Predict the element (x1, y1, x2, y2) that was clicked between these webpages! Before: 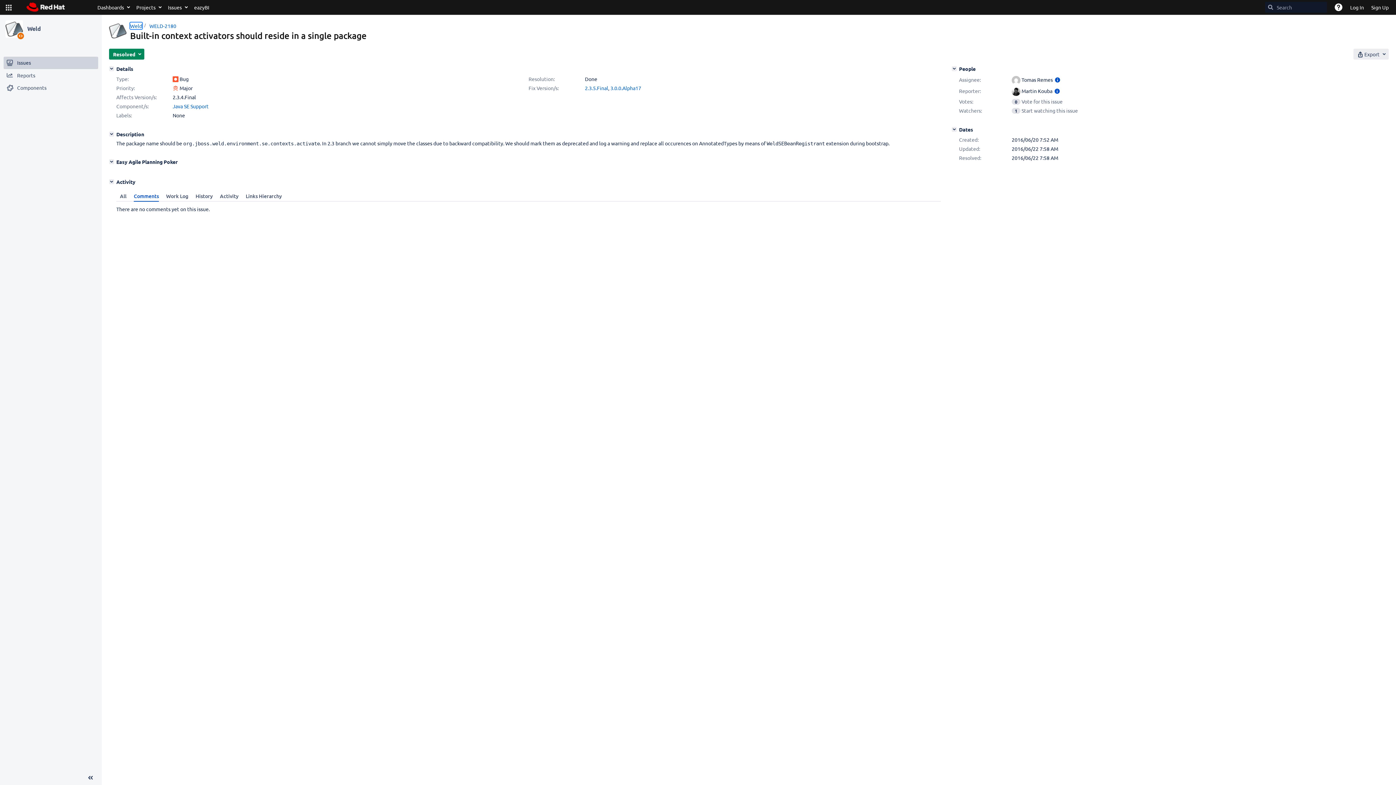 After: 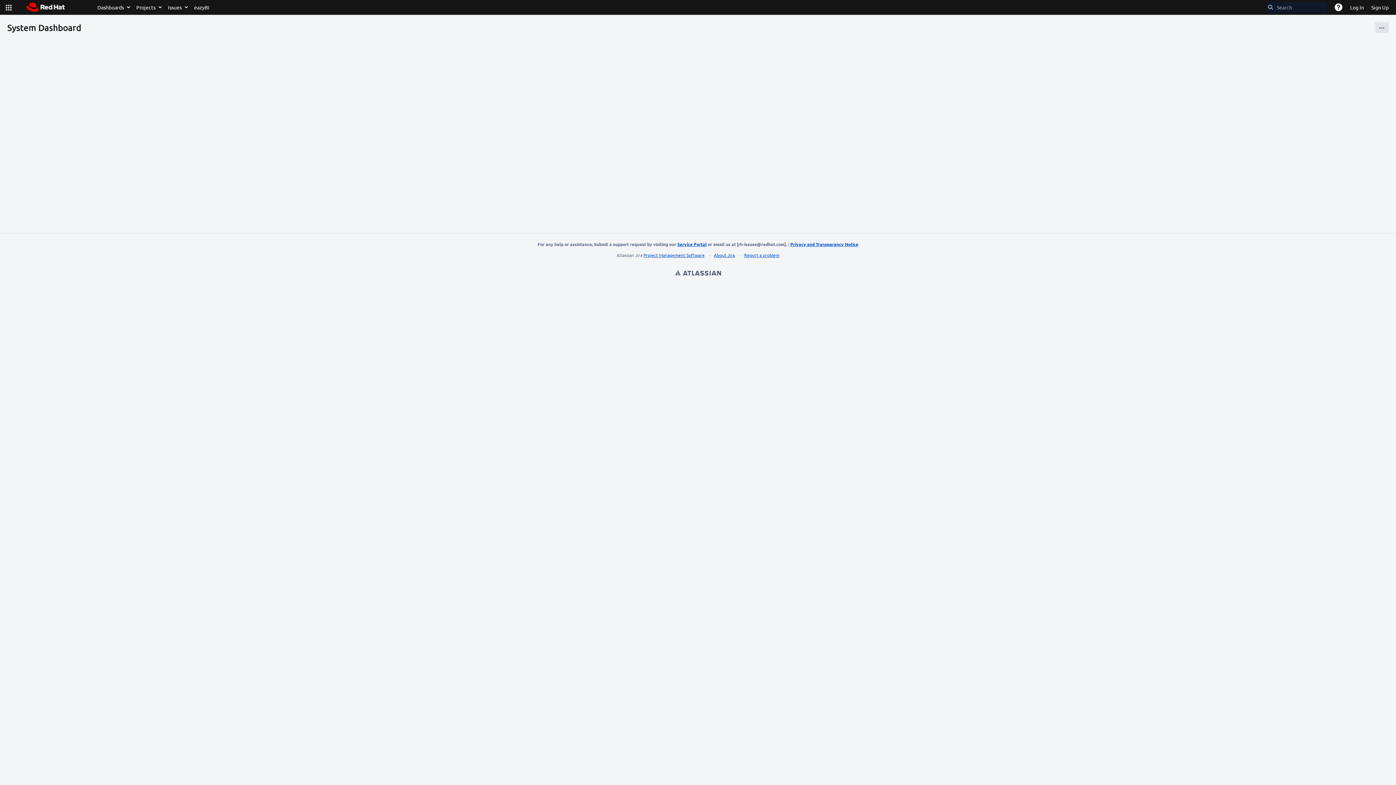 Action: bbox: (1368, 0, 1392, 14) label: Sign Up